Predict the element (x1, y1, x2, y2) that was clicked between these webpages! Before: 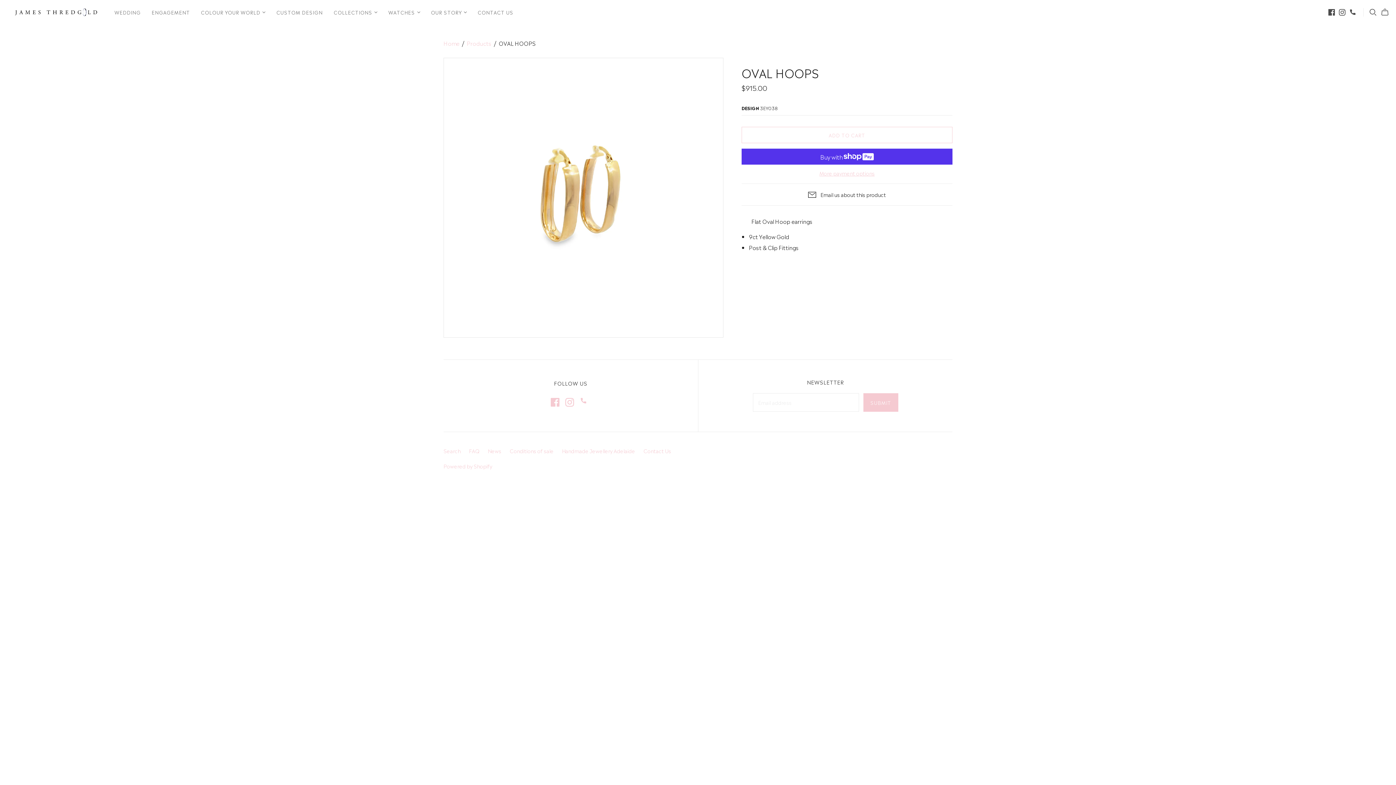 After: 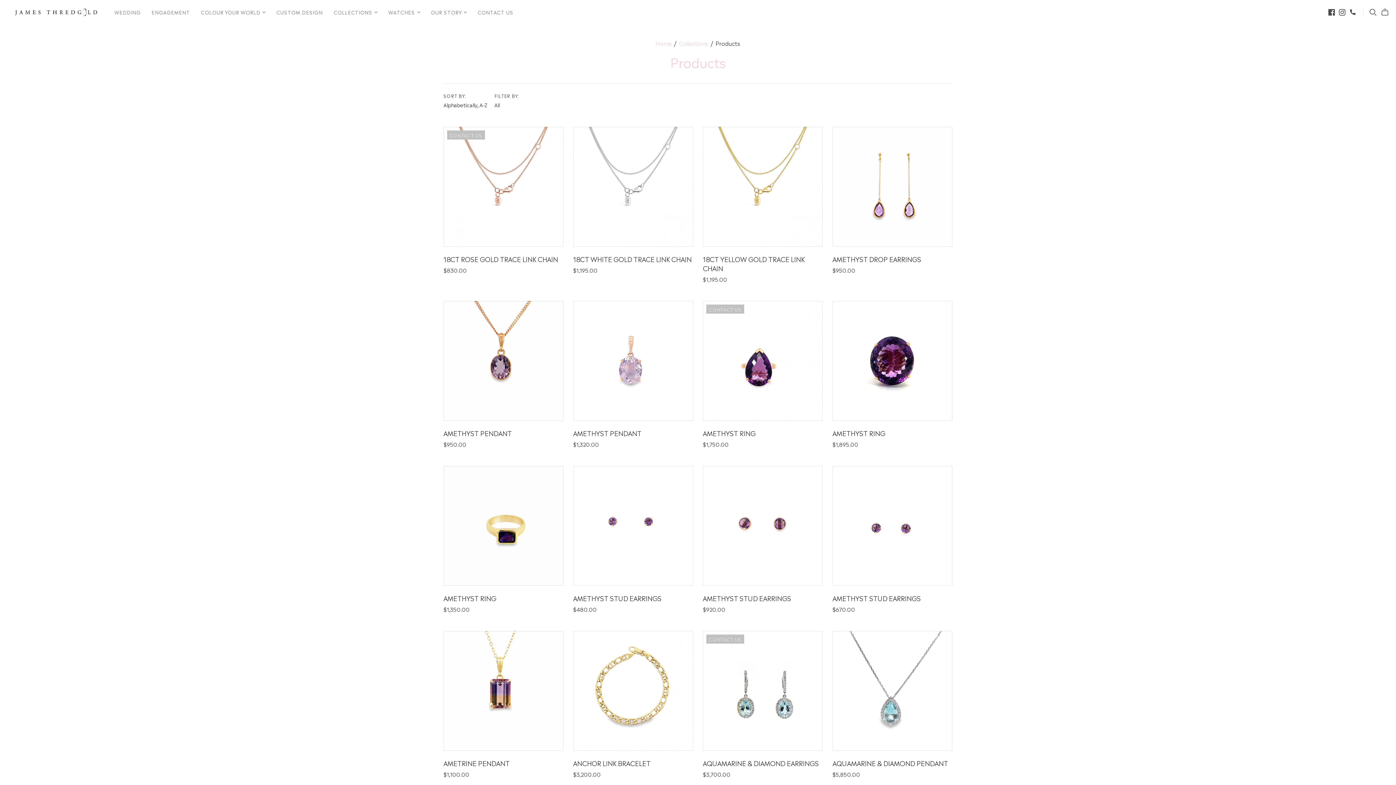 Action: label: Products bbox: (466, 38, 491, 47)